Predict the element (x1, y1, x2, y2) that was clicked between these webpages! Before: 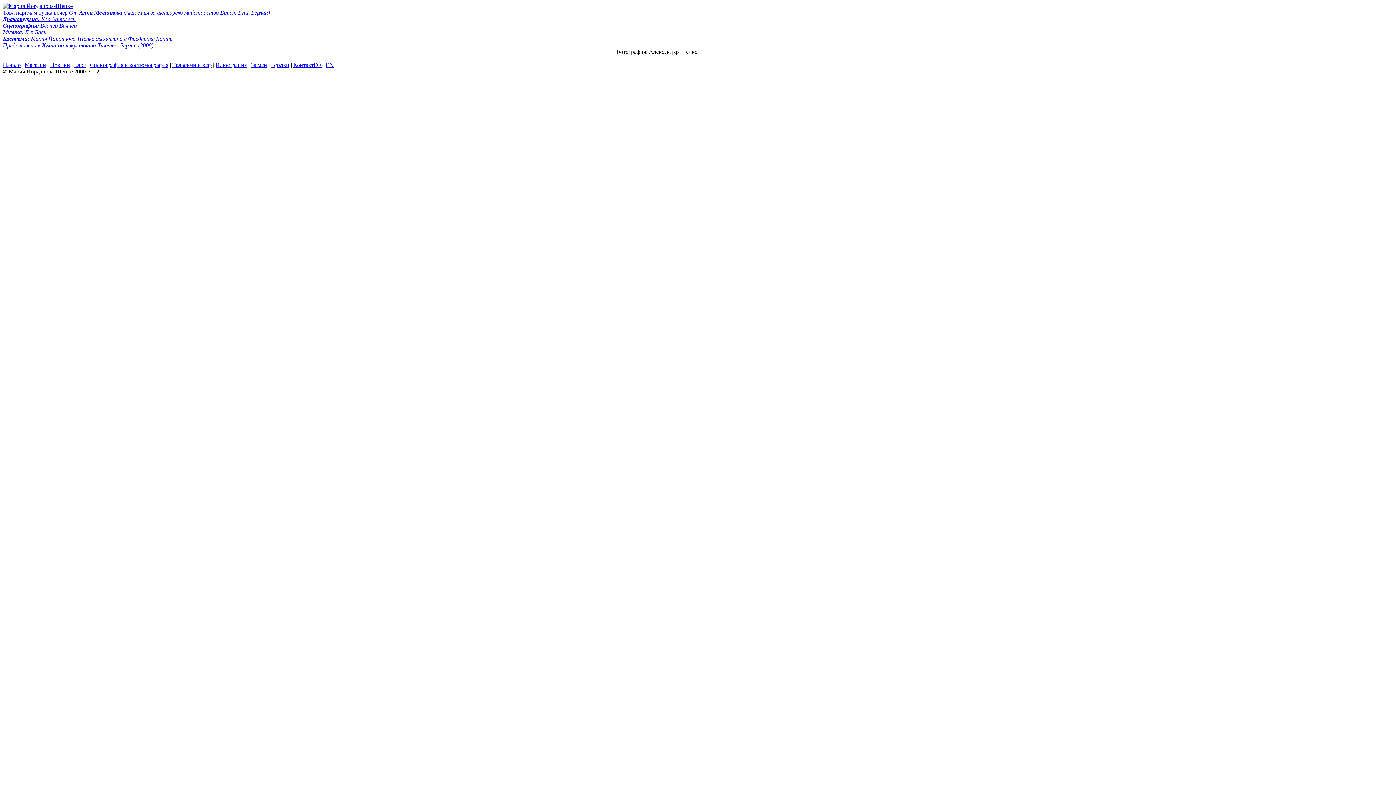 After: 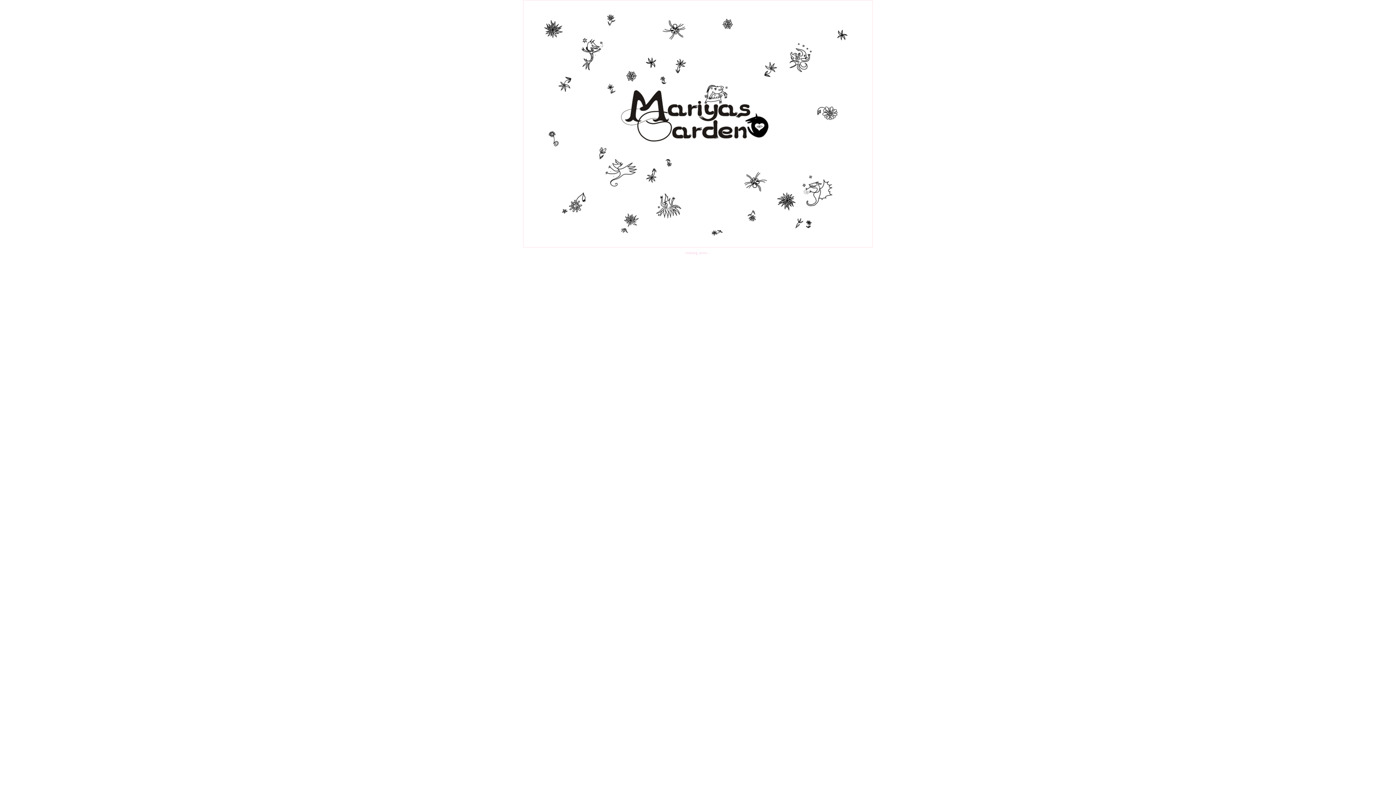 Action: bbox: (24, 61, 46, 68) label: Магазин